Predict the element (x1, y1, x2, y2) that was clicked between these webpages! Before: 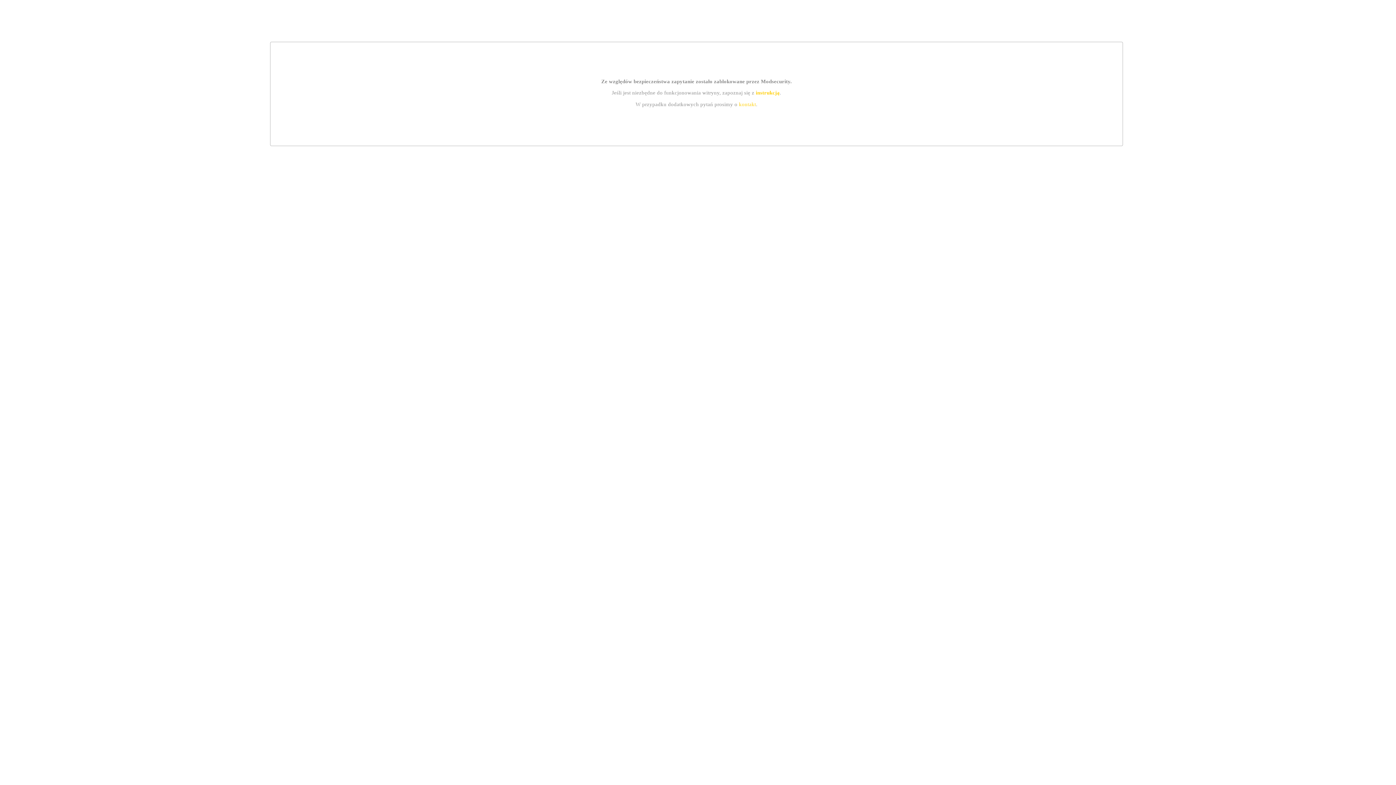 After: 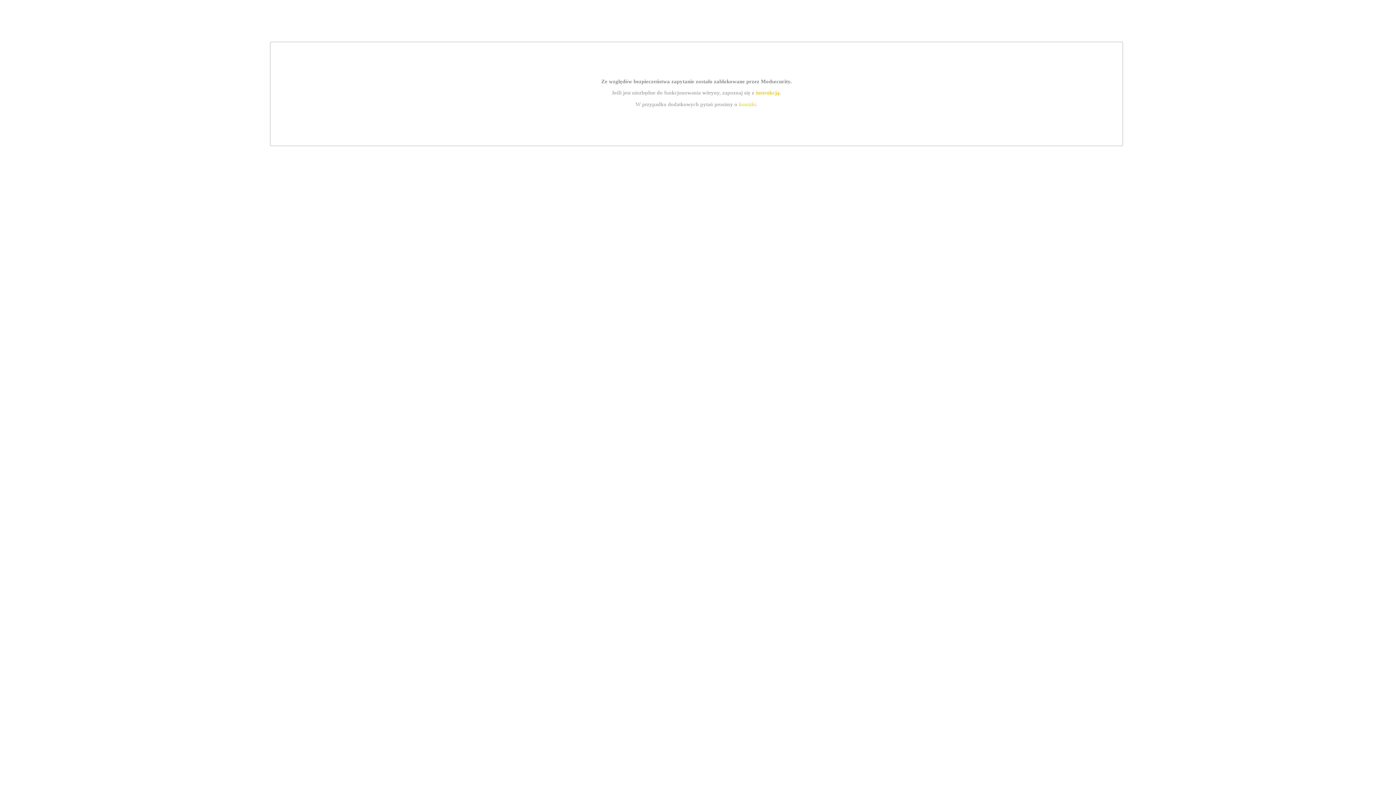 Action: label: instrukcją bbox: (755, 89, 779, 95)